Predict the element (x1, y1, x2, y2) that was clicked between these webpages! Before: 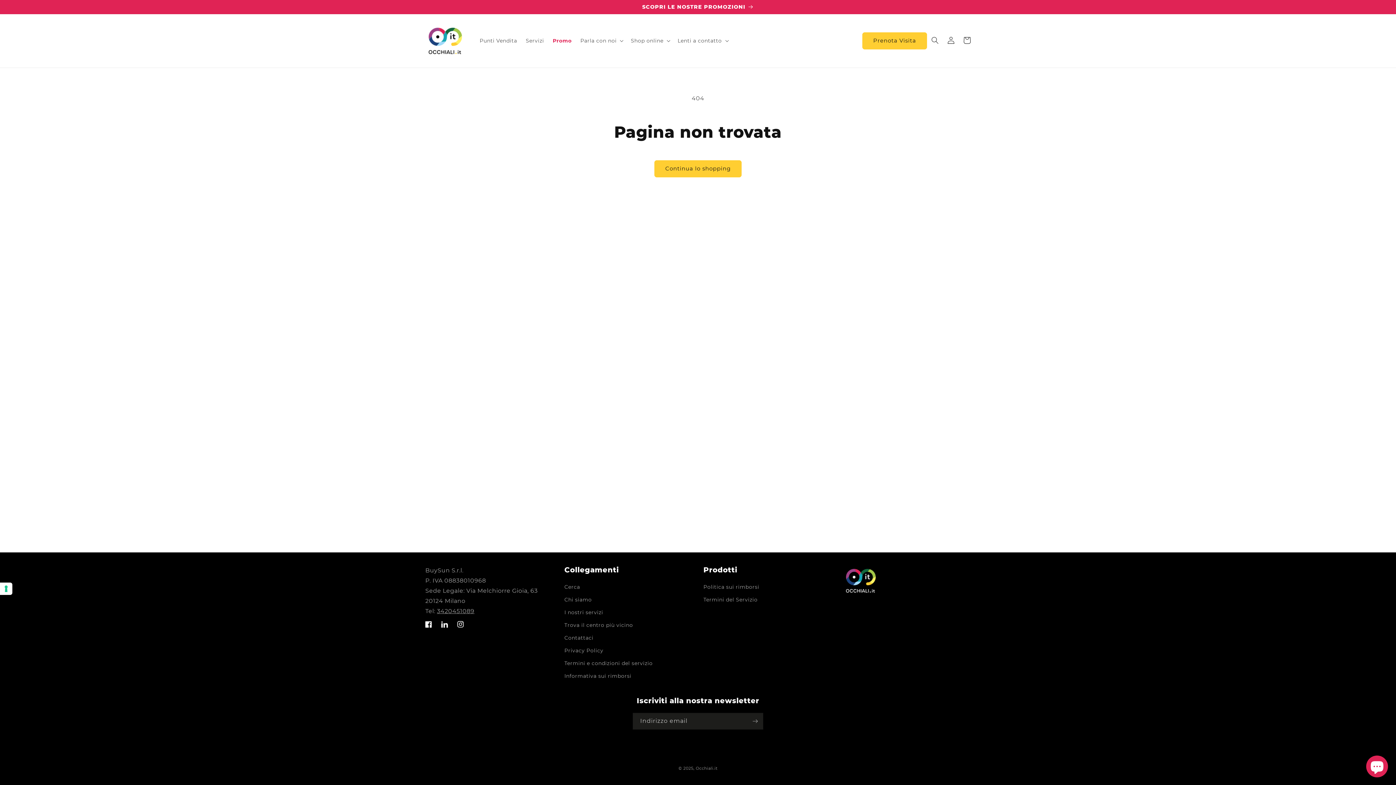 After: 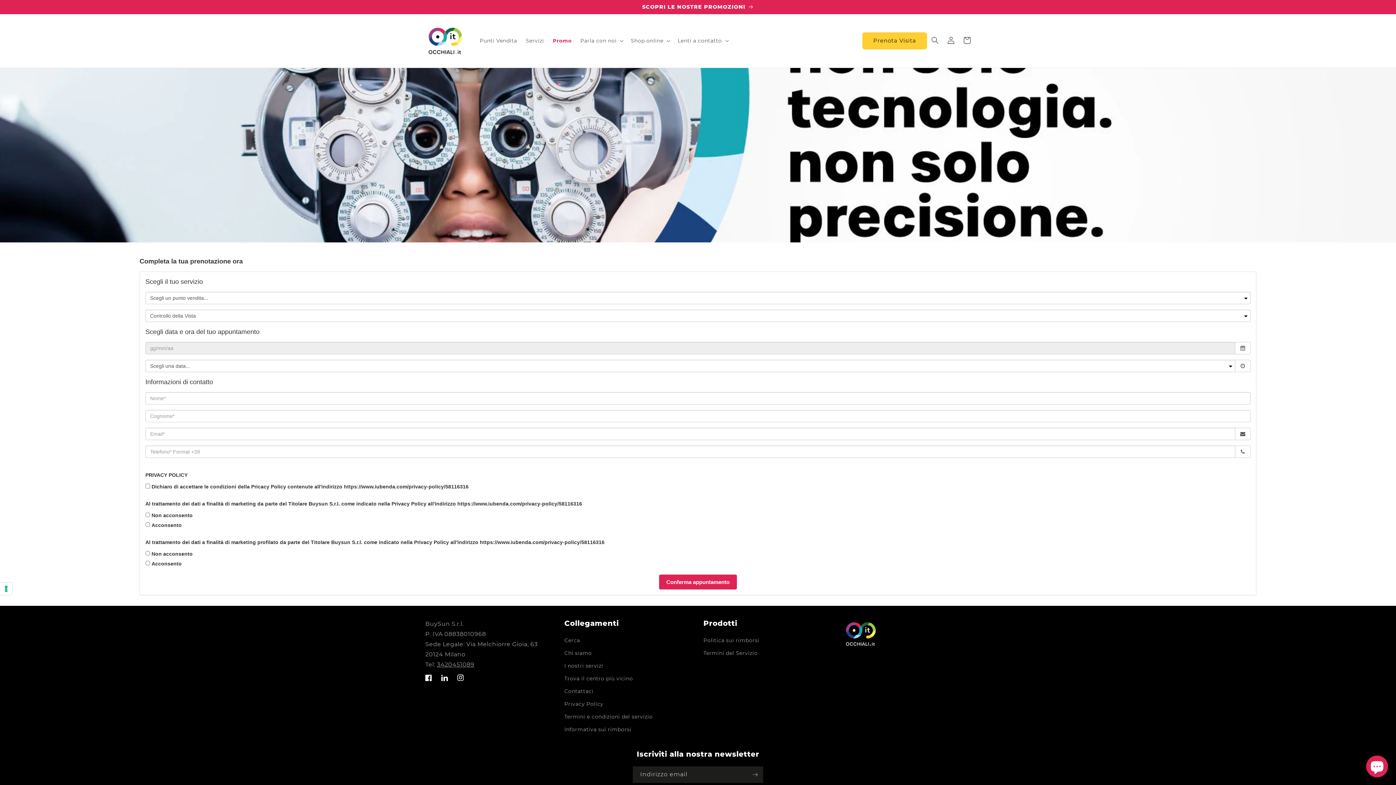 Action: bbox: (862, 32, 927, 49) label: Prenota Visita